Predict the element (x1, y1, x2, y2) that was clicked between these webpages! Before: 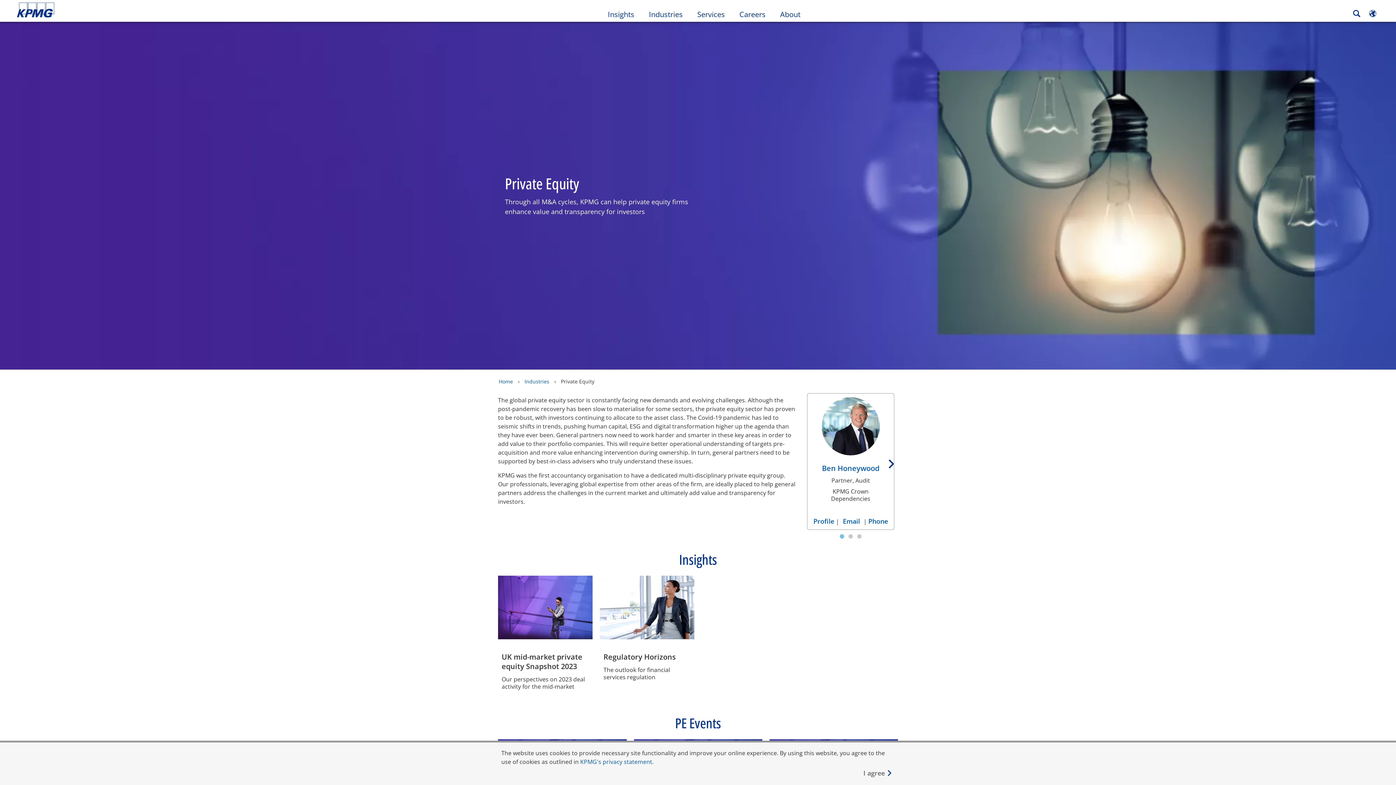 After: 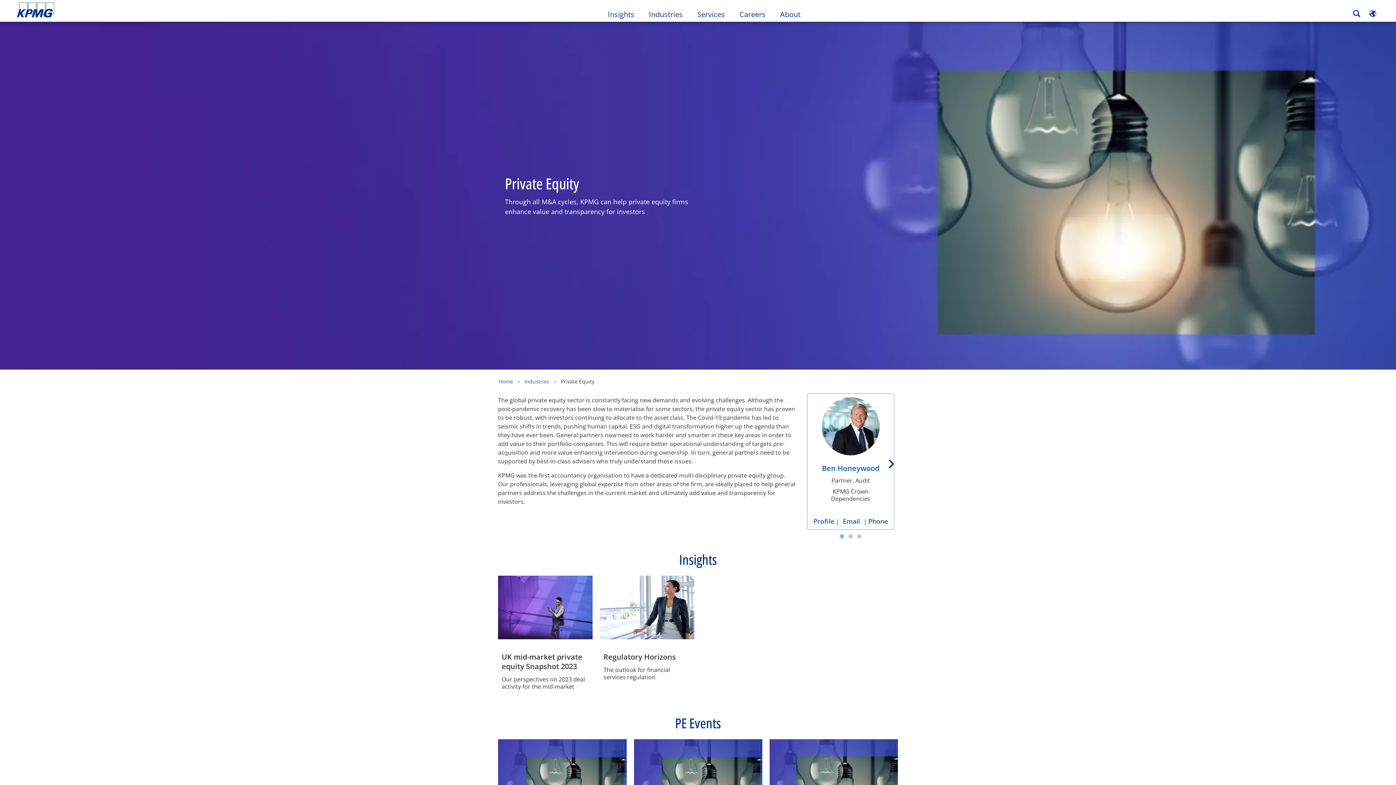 Action: label: Close bbox: (861, 769, 894, 778)